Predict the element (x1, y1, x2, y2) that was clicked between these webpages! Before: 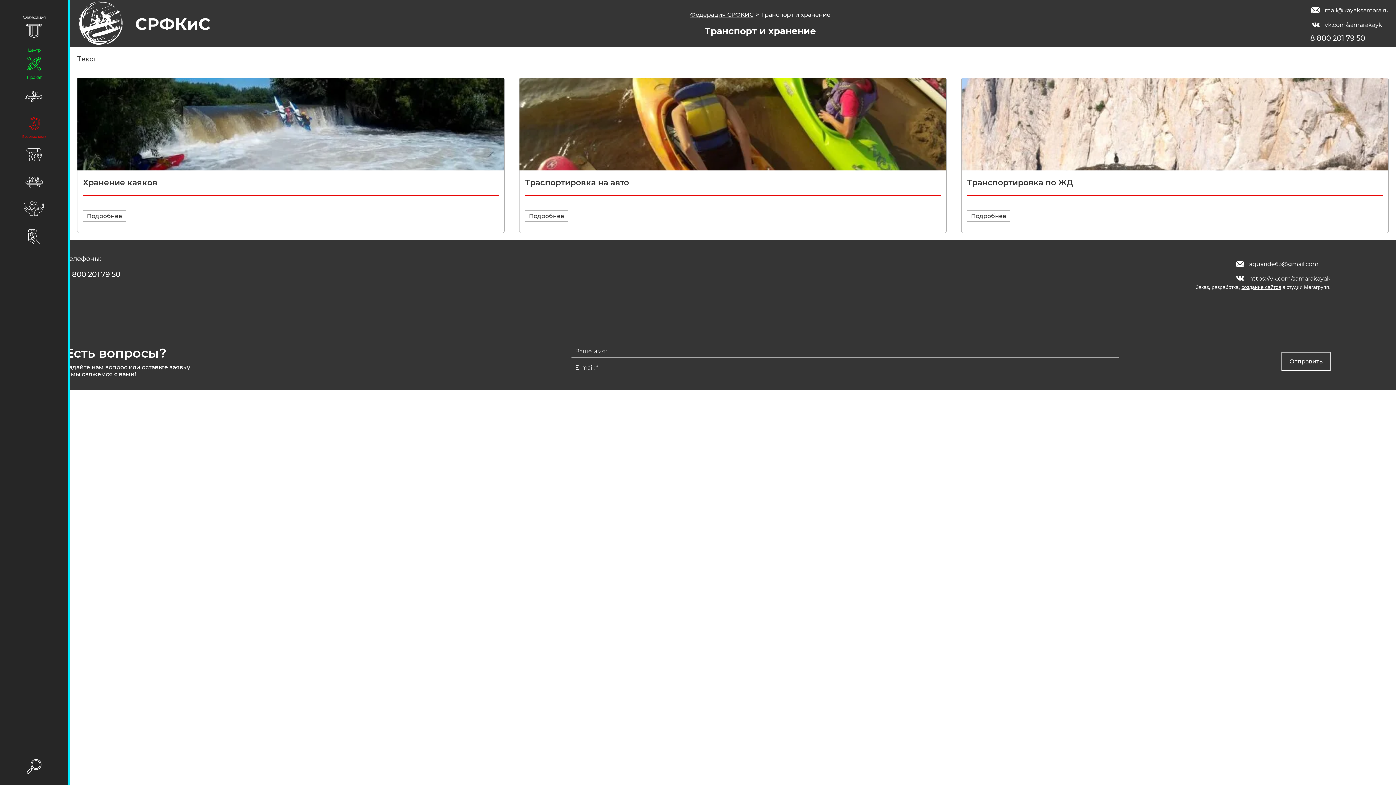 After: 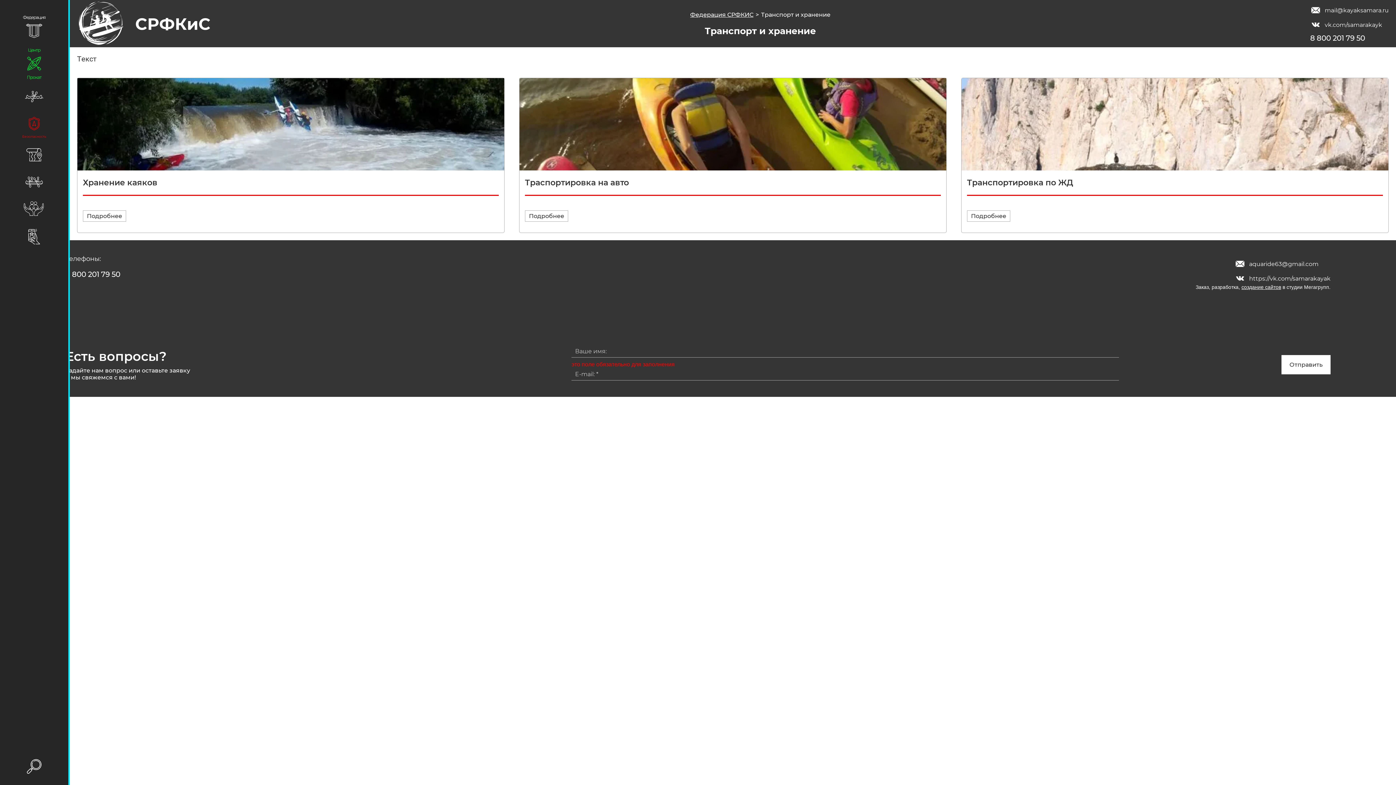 Action: bbox: (1281, 351, 1330, 371) label: Отправить